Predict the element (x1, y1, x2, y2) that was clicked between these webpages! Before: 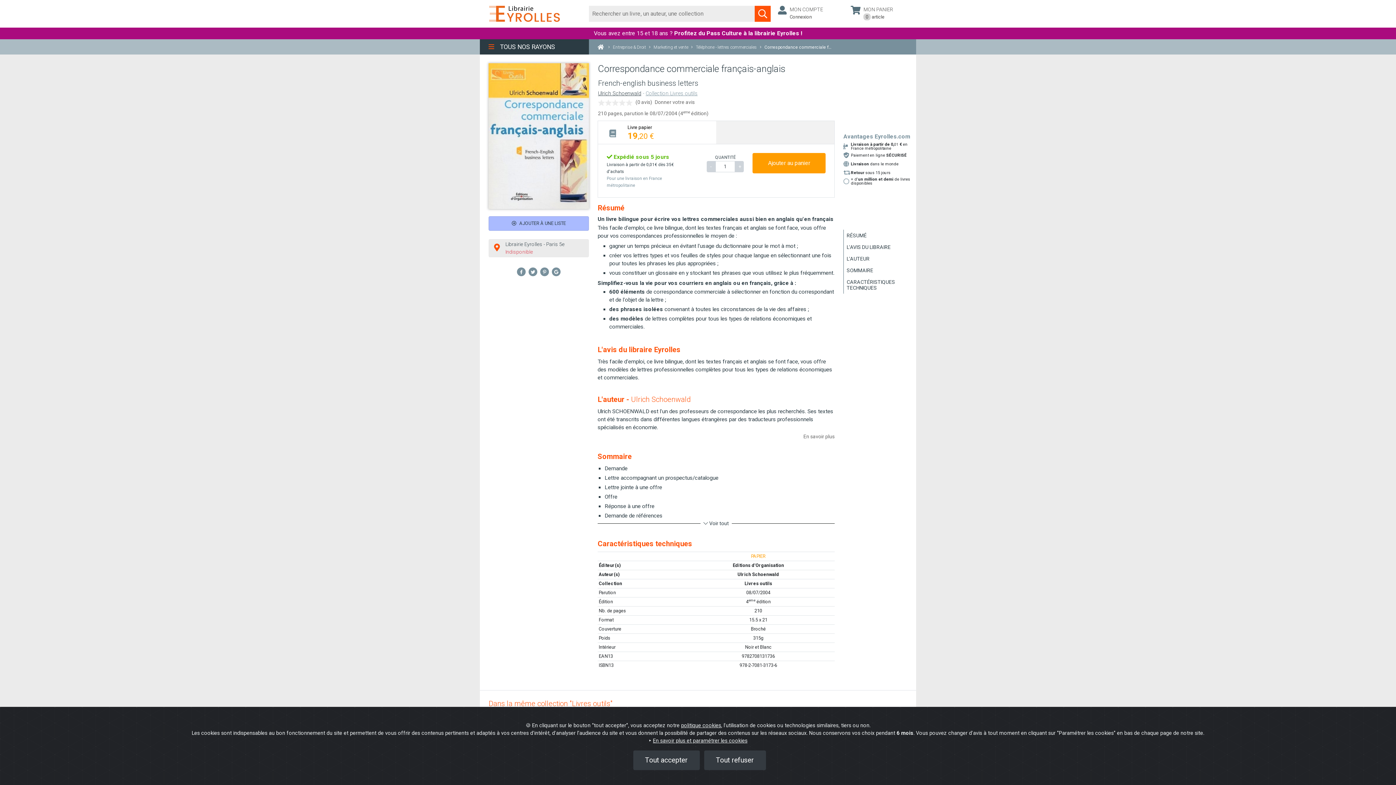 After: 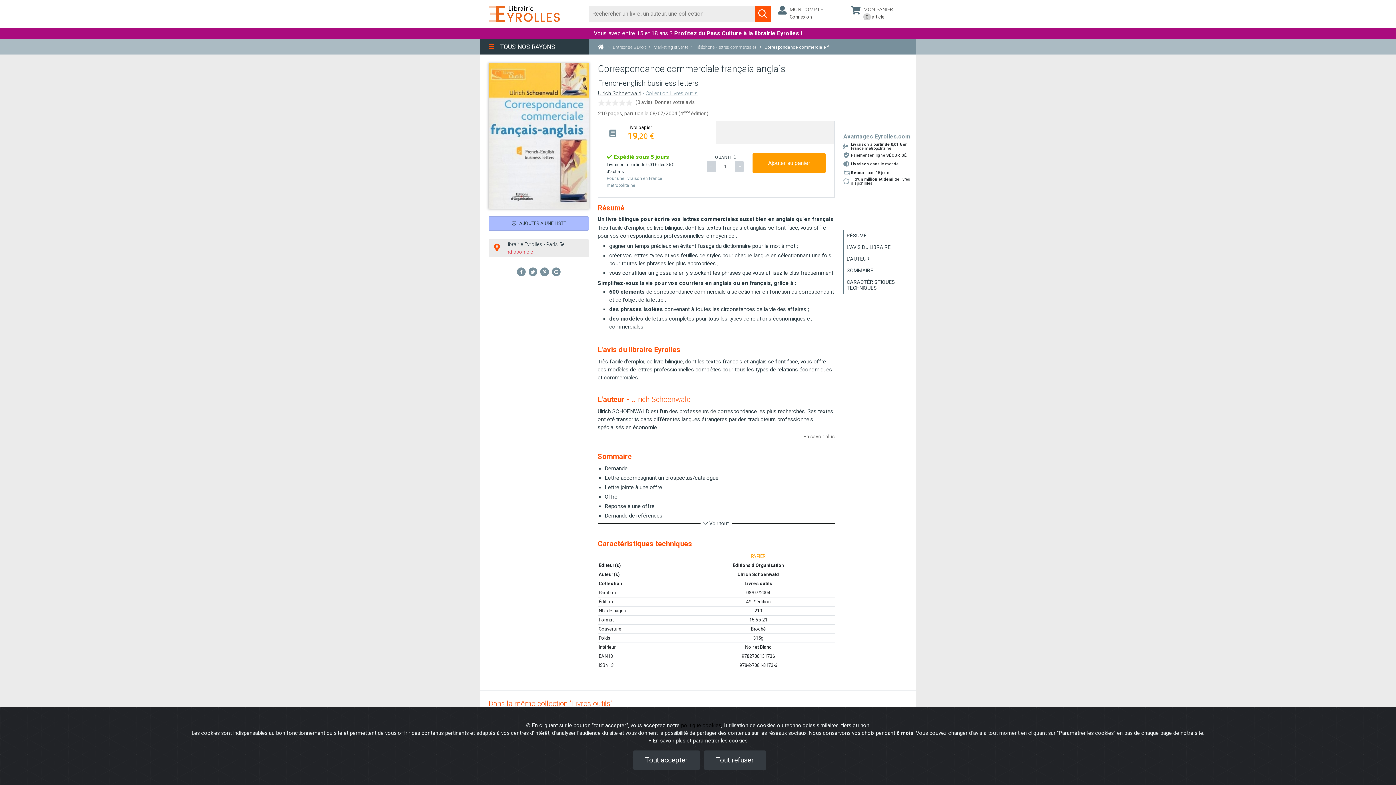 Action: label: politique cookies bbox: (681, 722, 721, 729)